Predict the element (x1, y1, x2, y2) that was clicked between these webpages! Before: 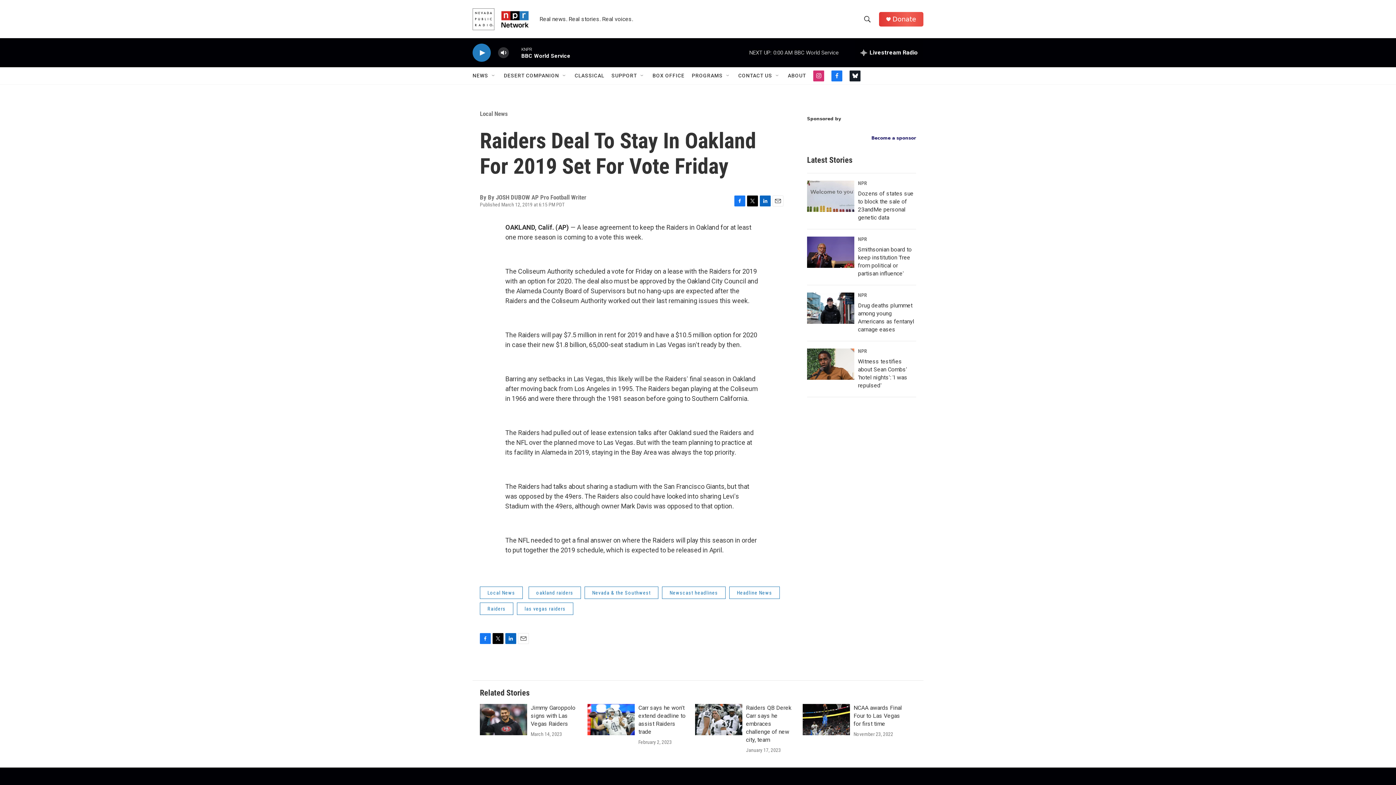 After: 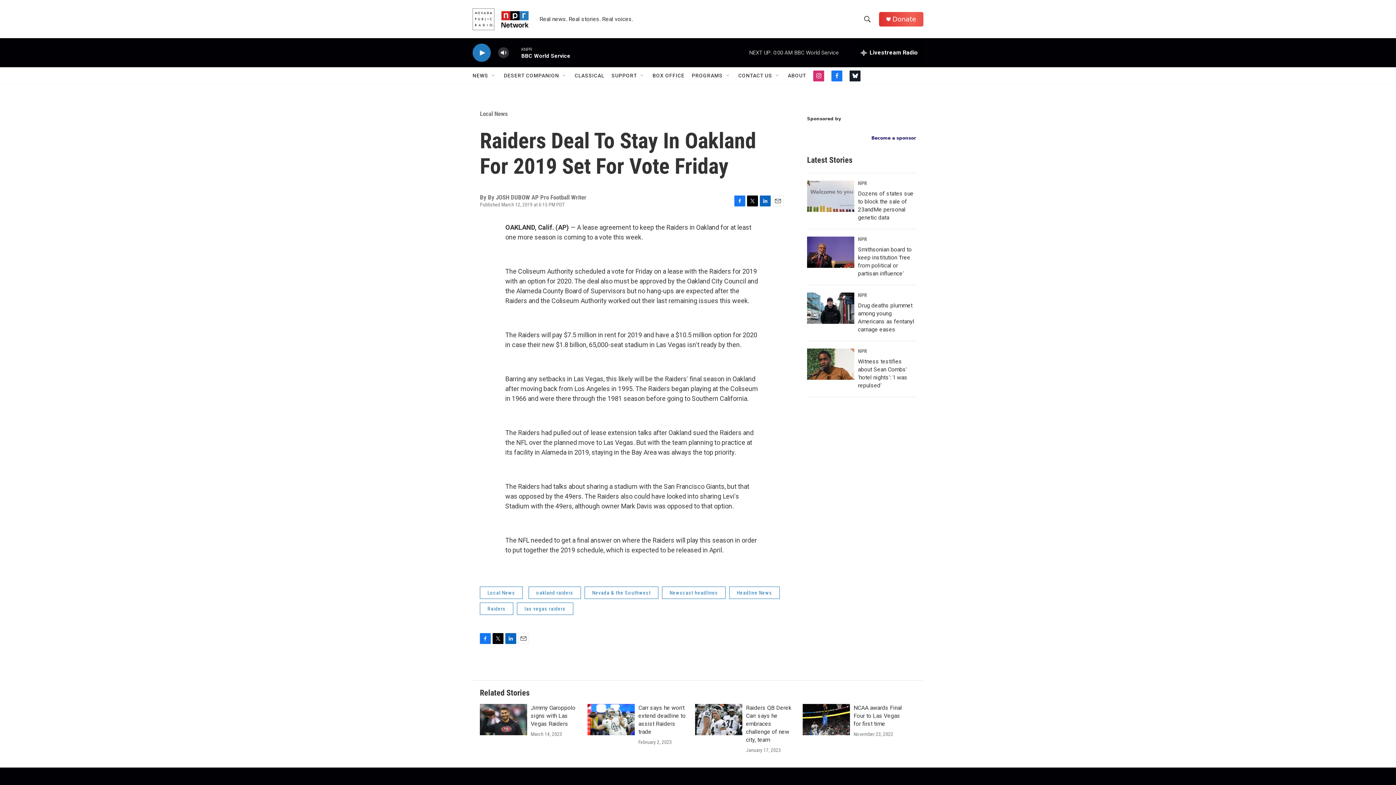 Action: label: instagram bbox: (813, 70, 824, 81)